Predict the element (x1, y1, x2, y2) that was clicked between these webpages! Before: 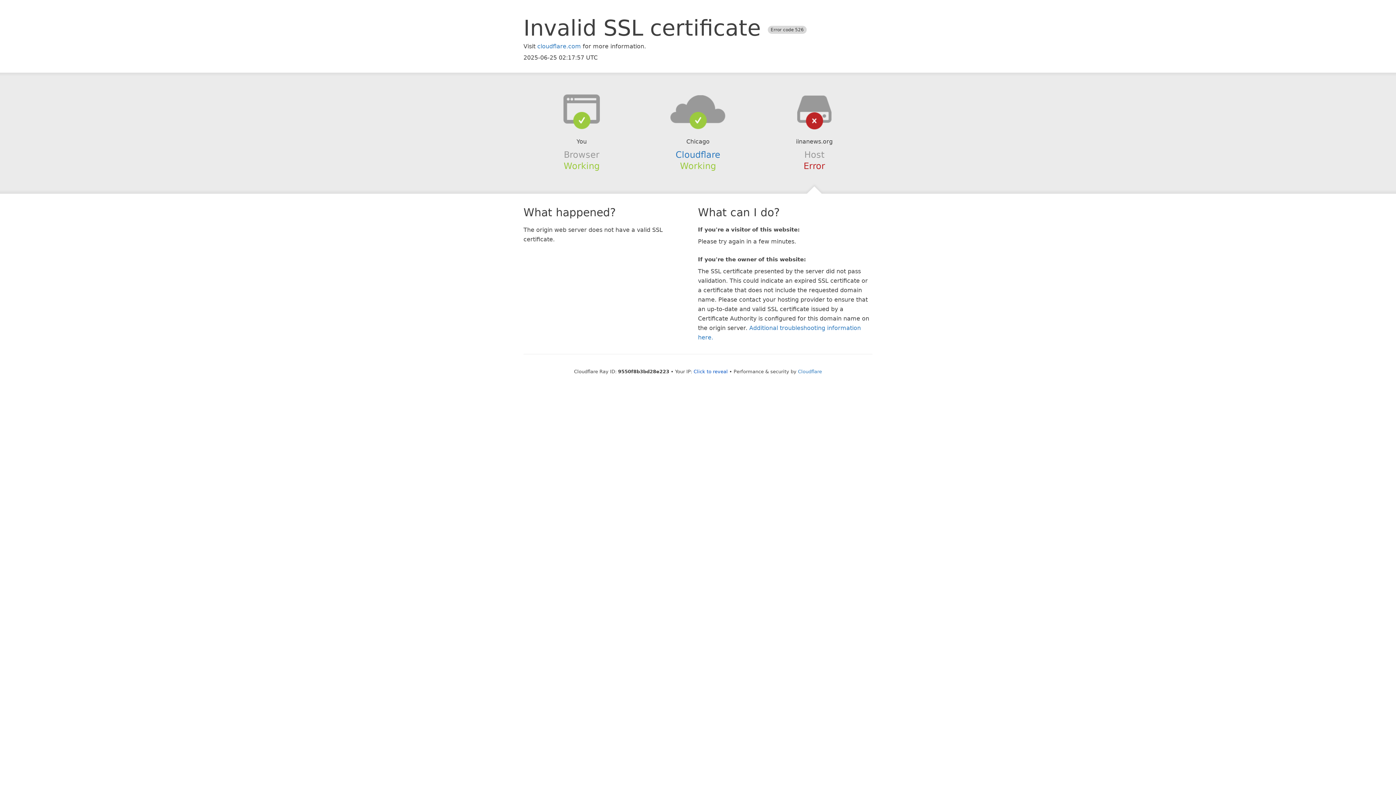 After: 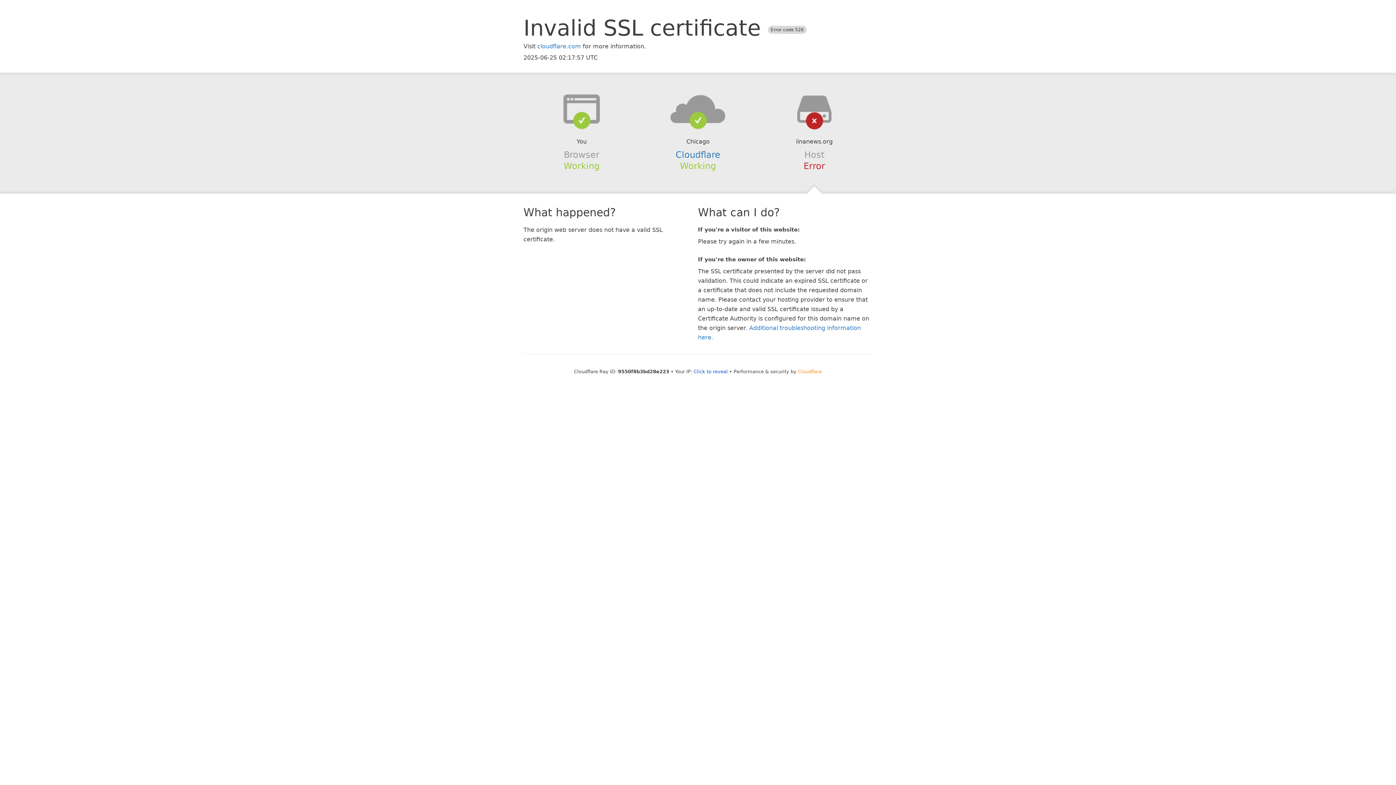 Action: label: Cloudflare bbox: (798, 368, 822, 374)